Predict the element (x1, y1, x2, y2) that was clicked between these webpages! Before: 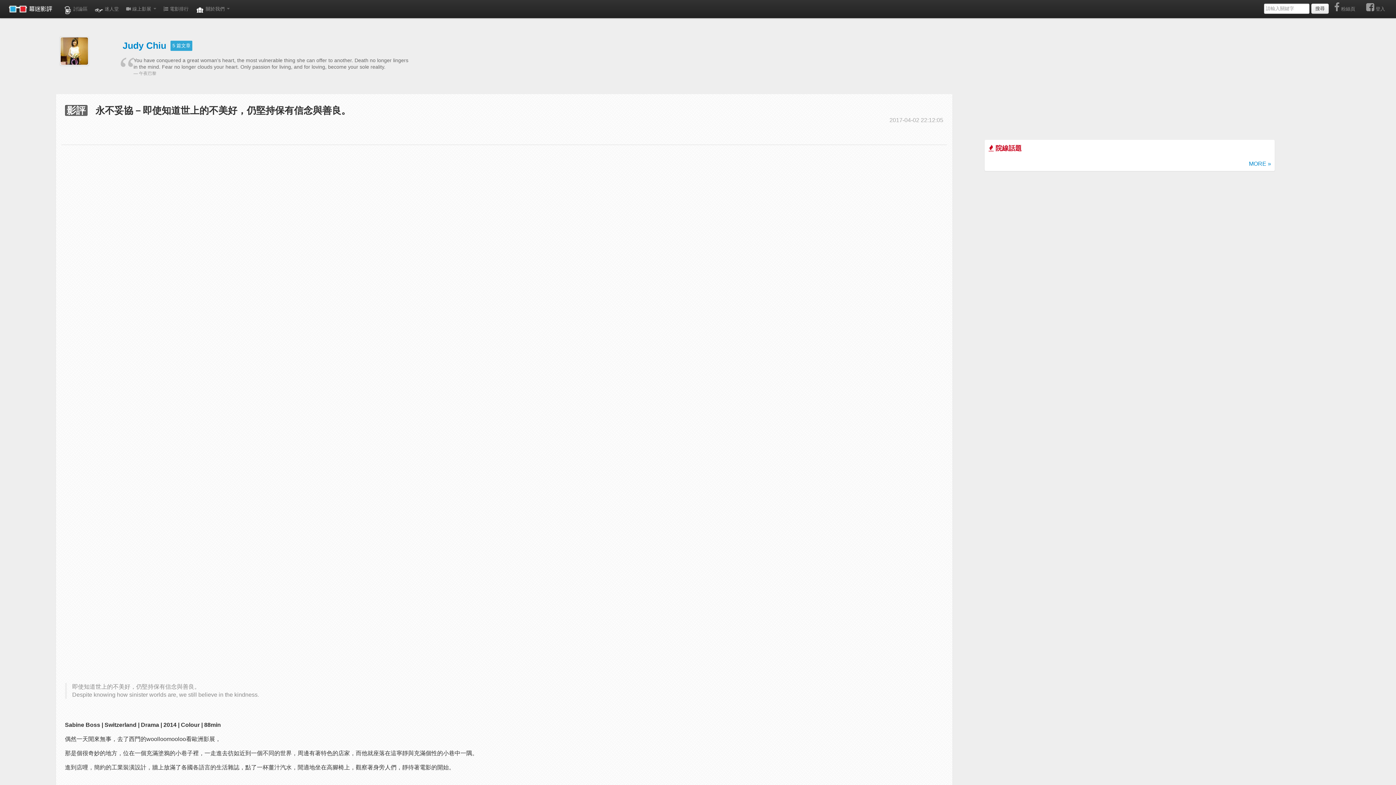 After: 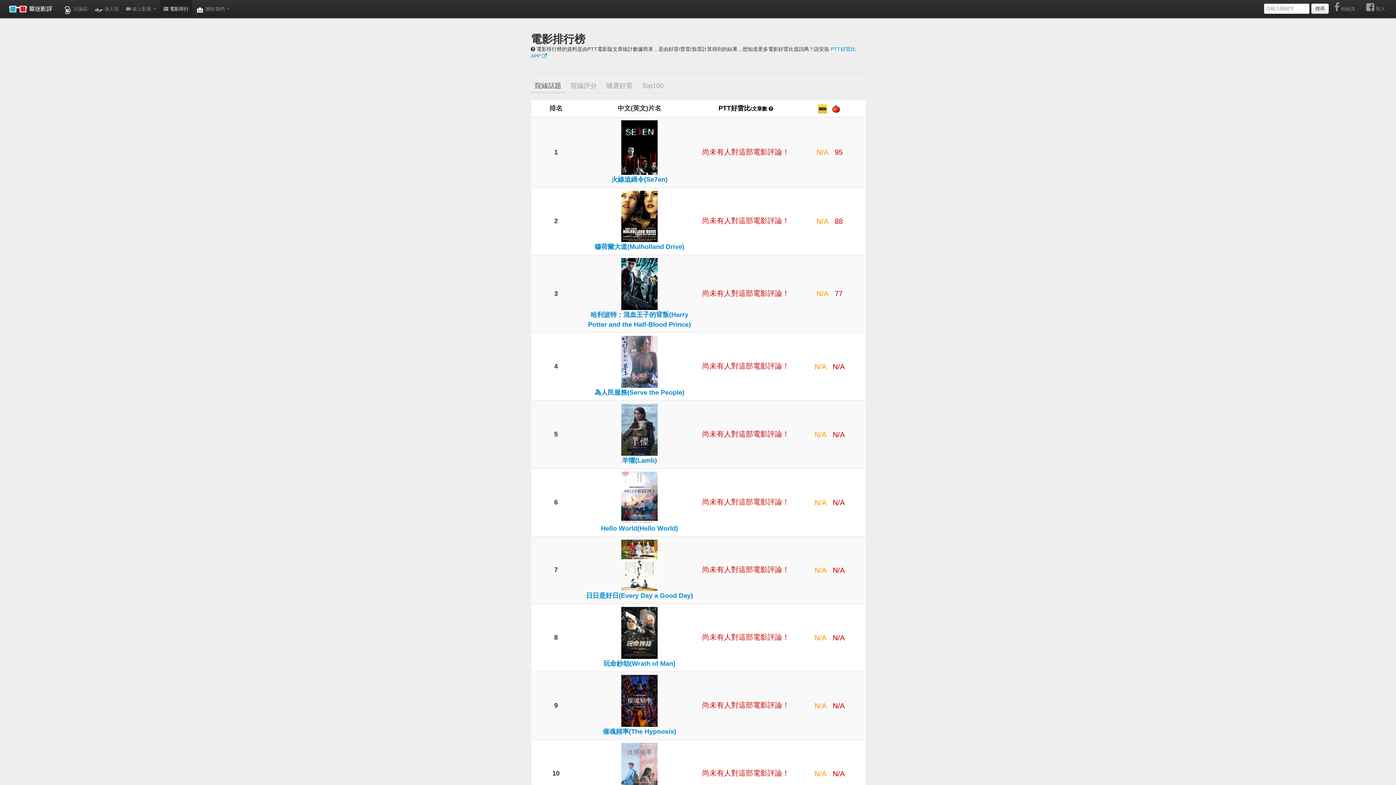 Action: label:  電影排行 bbox: (160, 0, 192, 18)